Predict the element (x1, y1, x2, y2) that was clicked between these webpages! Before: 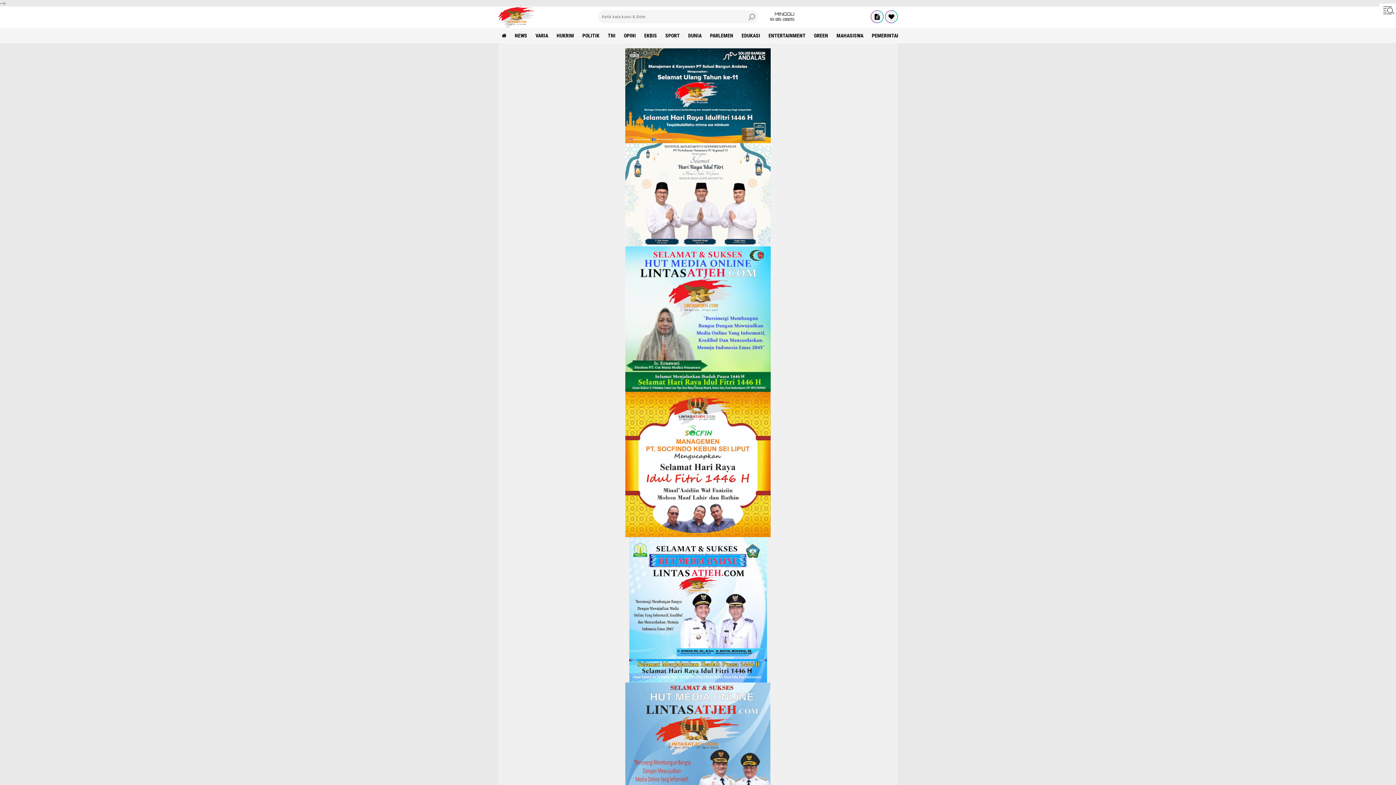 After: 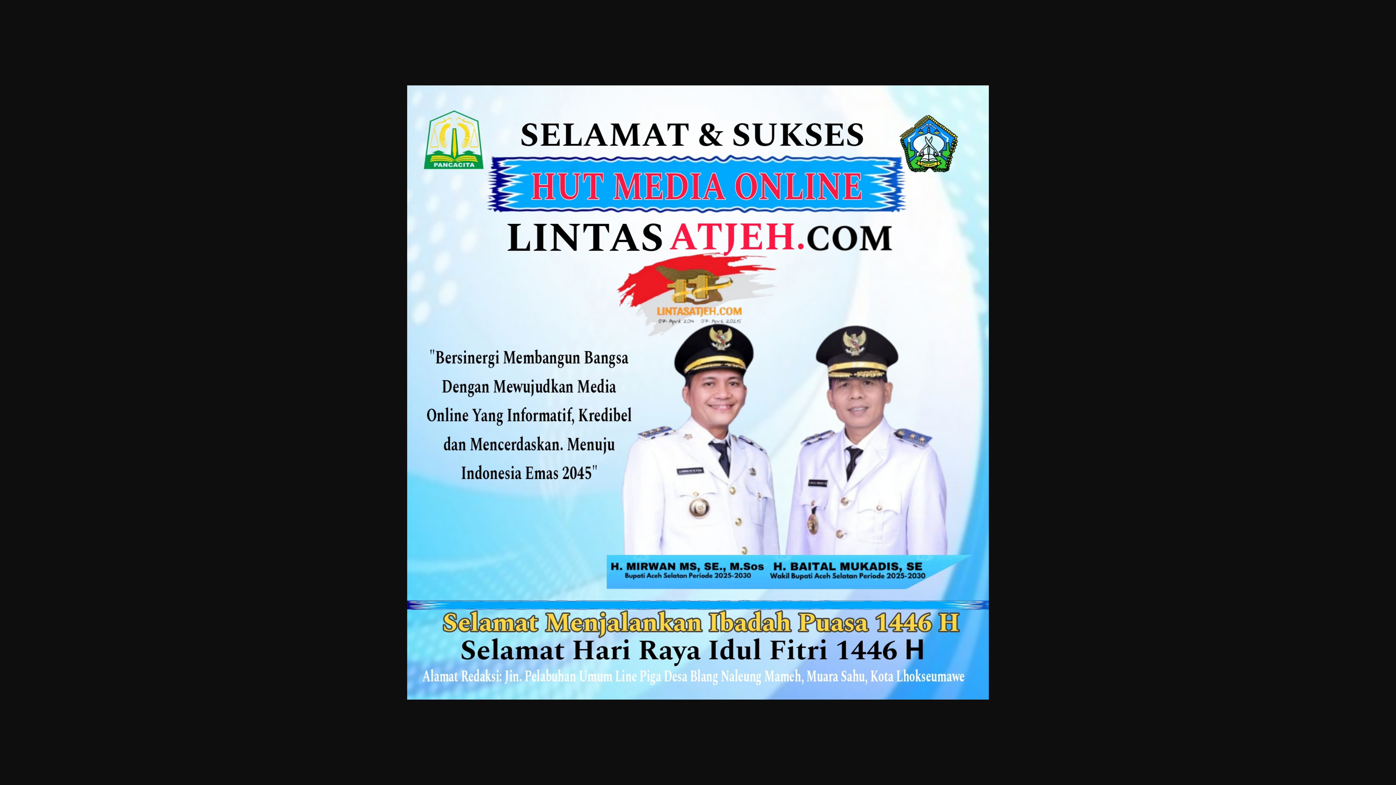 Action: bbox: (629, 678, 767, 684)